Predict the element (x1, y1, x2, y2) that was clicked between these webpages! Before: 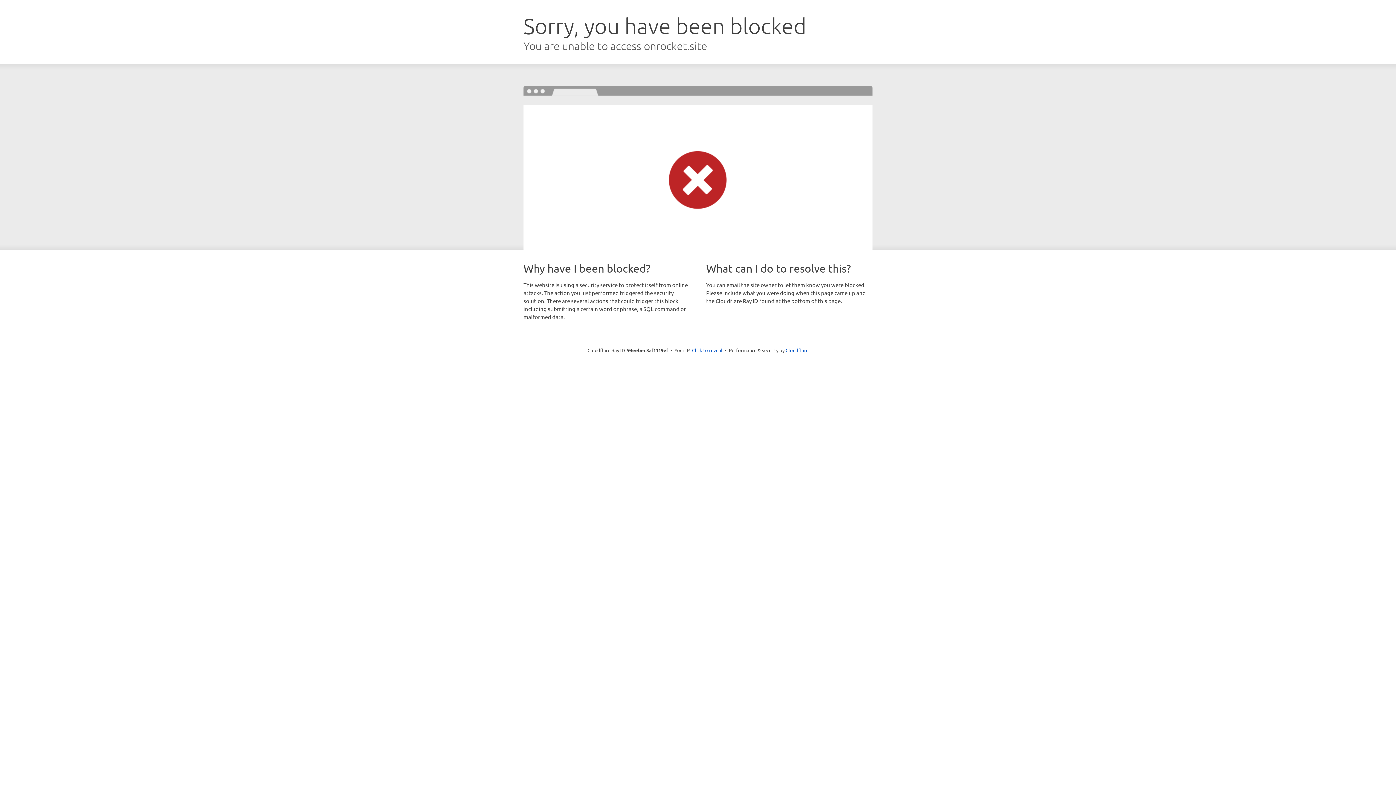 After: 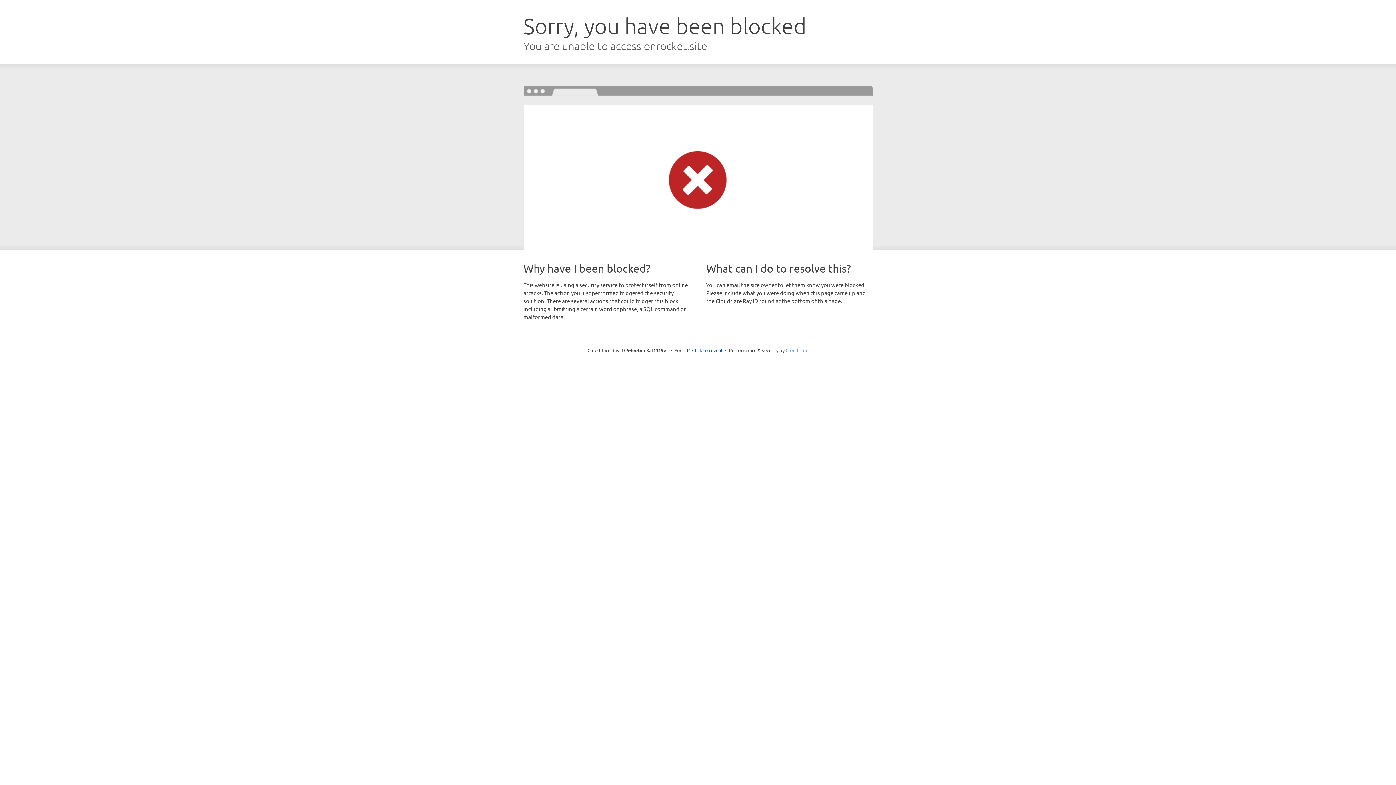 Action: label: Cloudflare bbox: (785, 347, 808, 353)